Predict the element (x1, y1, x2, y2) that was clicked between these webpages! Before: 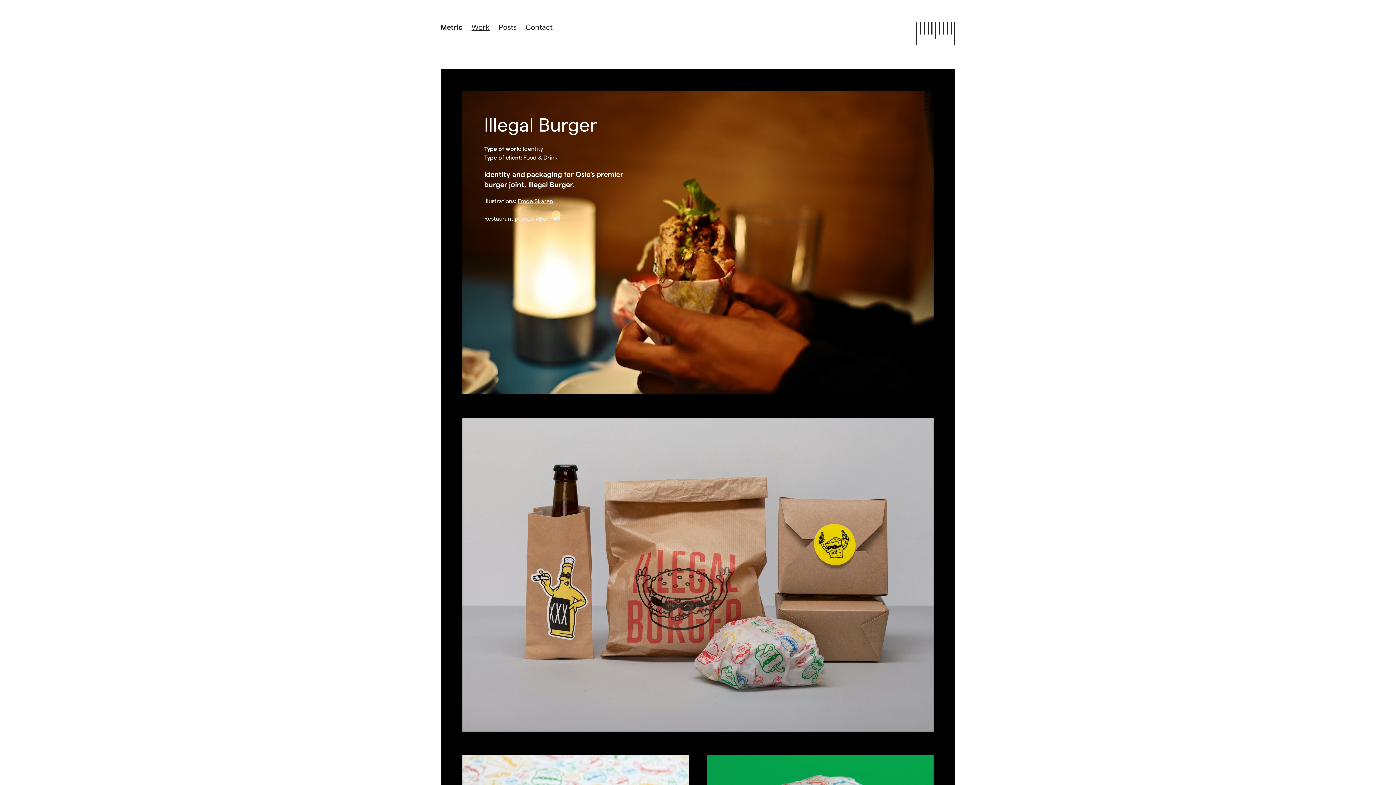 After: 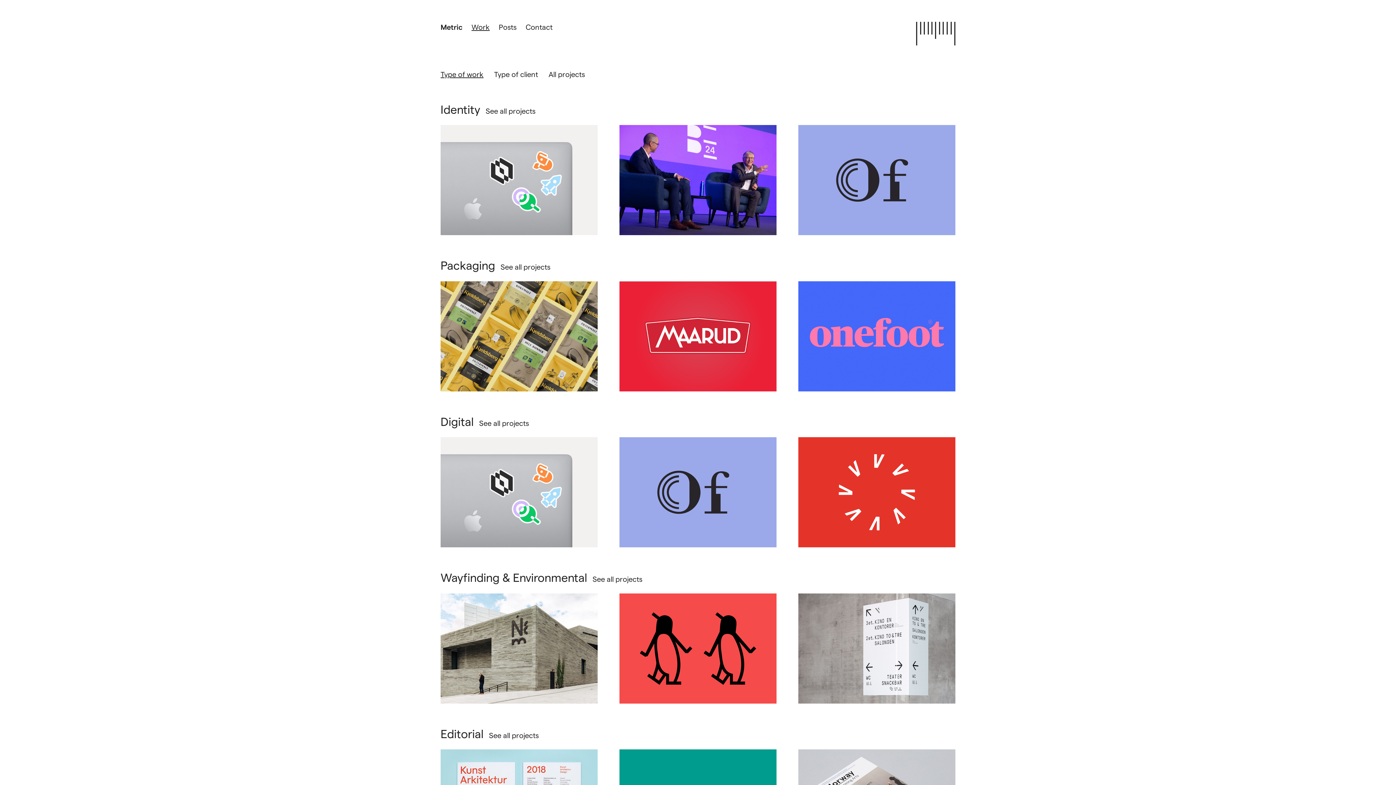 Action: label: Work bbox: (471, 21, 489, 32)